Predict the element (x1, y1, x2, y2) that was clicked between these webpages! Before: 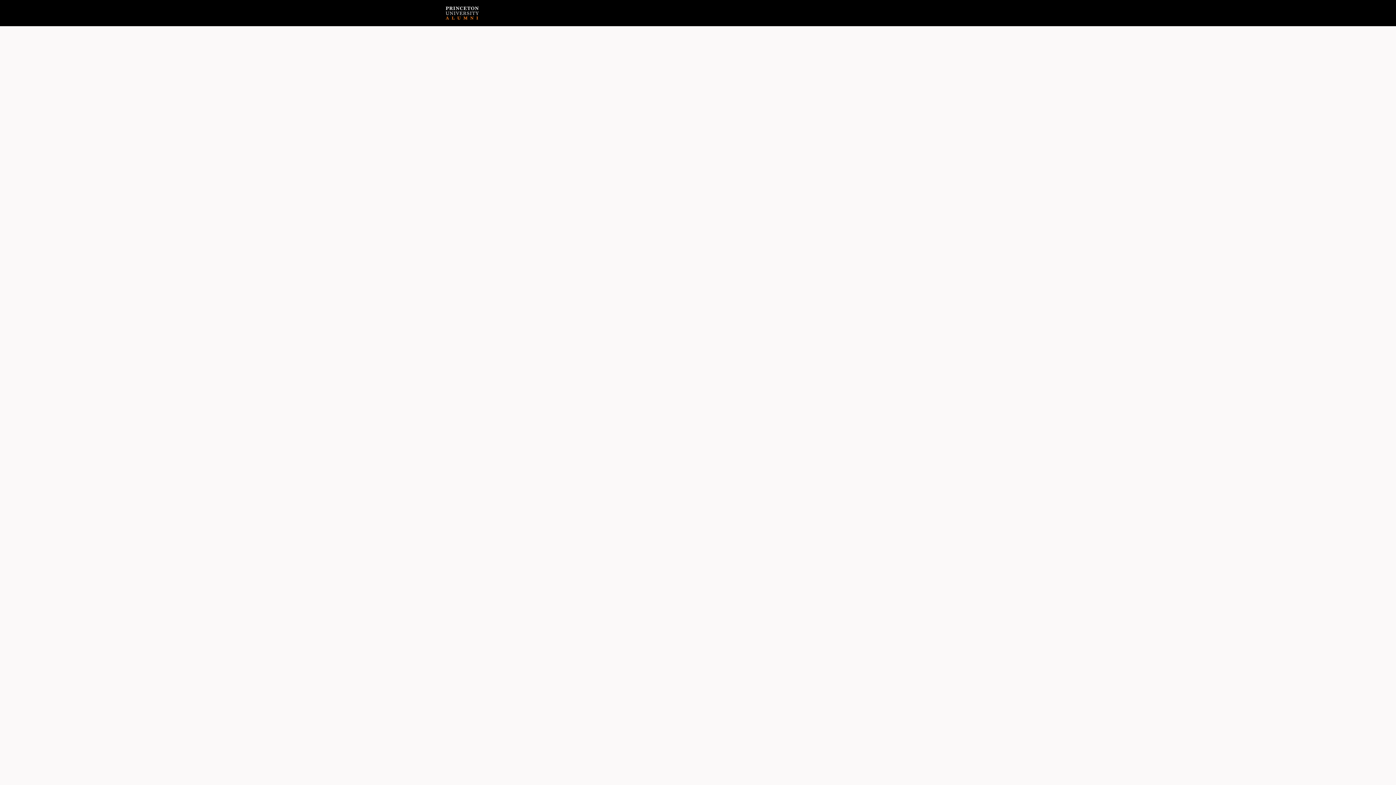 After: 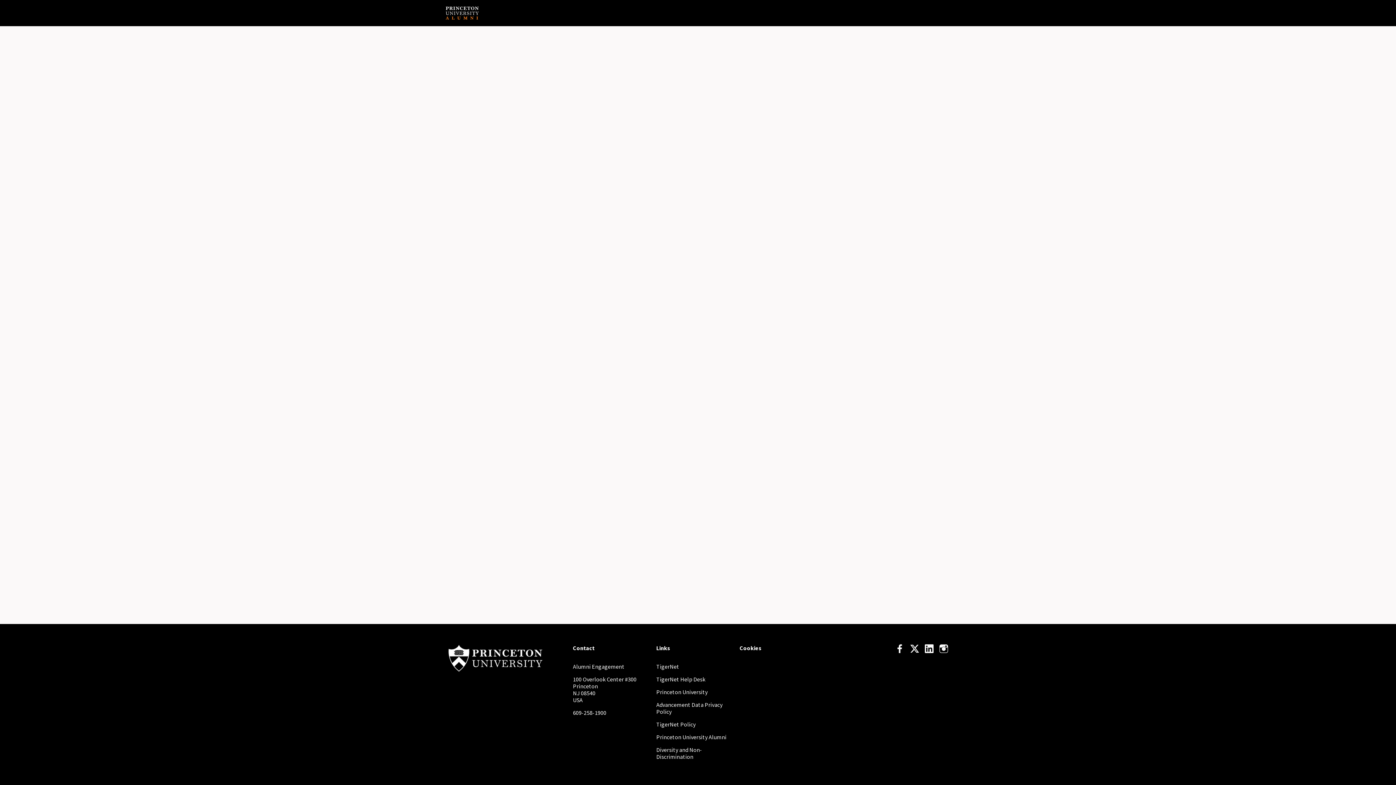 Action: label: TigerNet Policy bbox: (693, 0, 742, 26)